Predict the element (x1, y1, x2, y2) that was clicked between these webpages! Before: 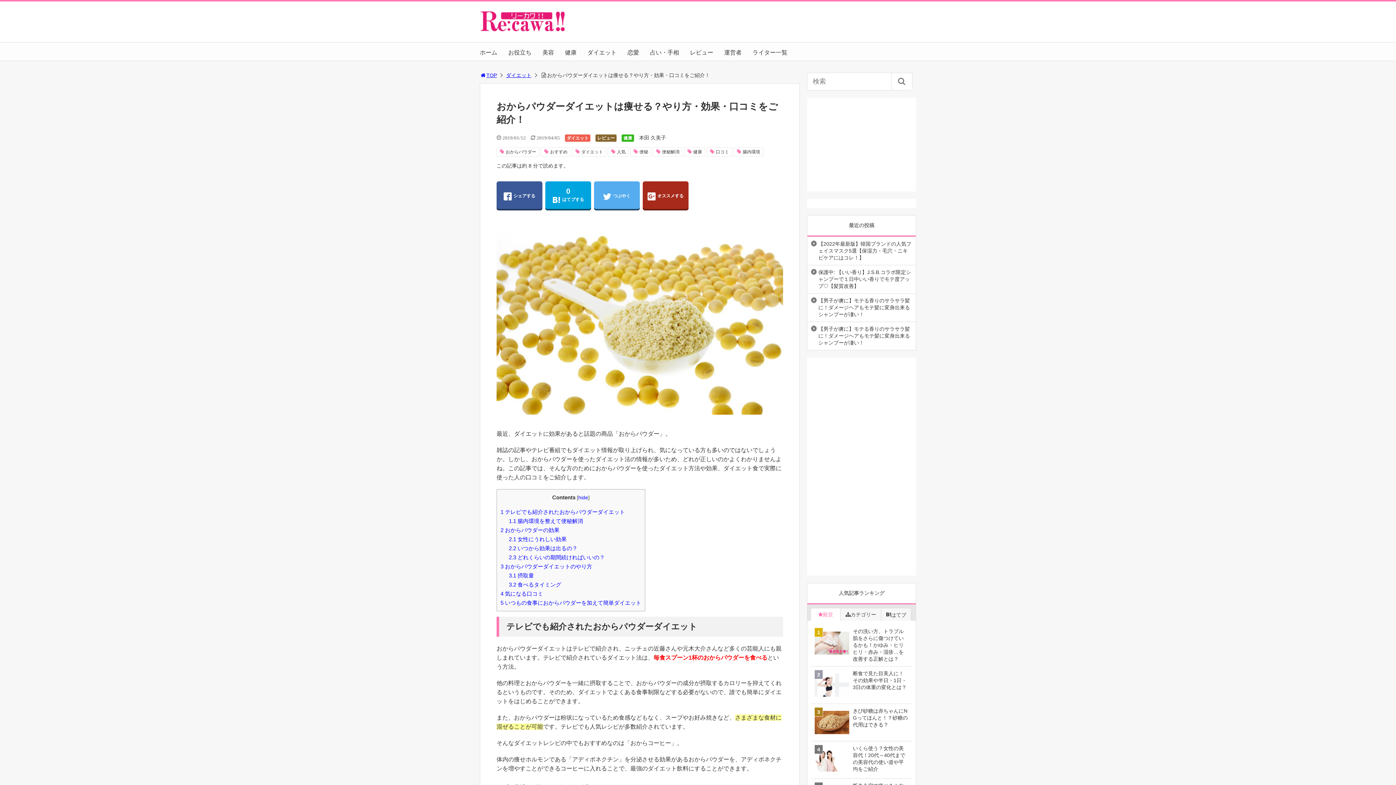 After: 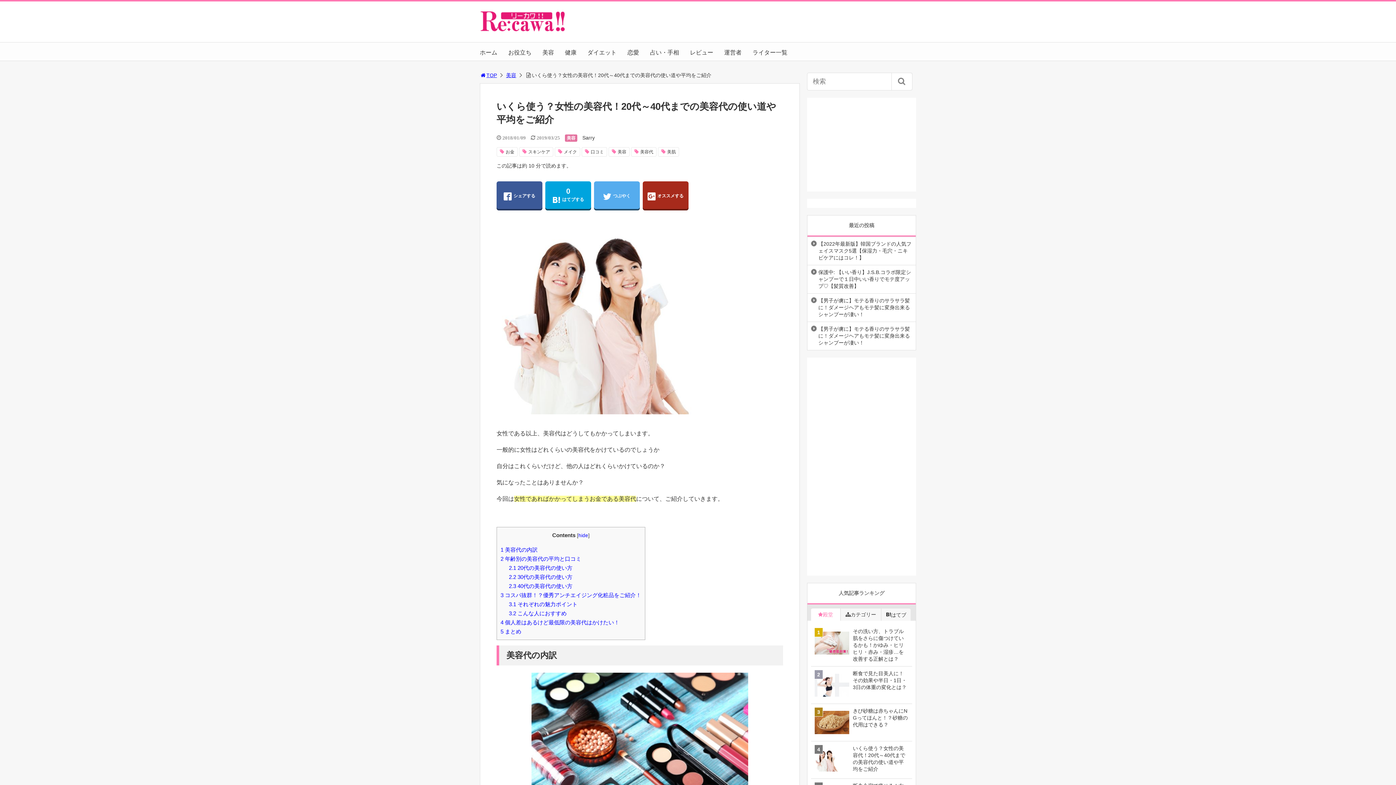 Action: label: いくら使う？女性の美容代！20代～40代までの美容代の使い道や平均をご紹介 bbox: (811, 741, 912, 778)